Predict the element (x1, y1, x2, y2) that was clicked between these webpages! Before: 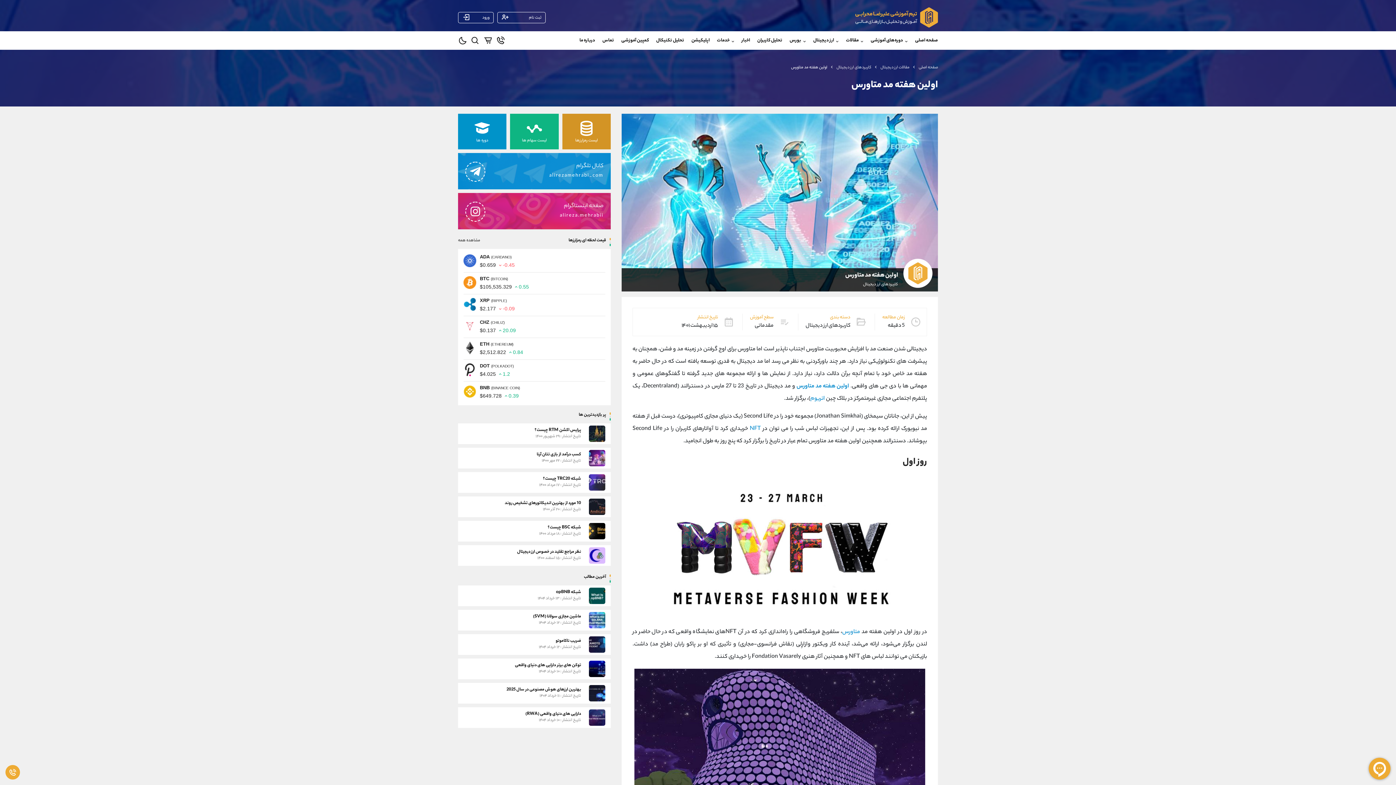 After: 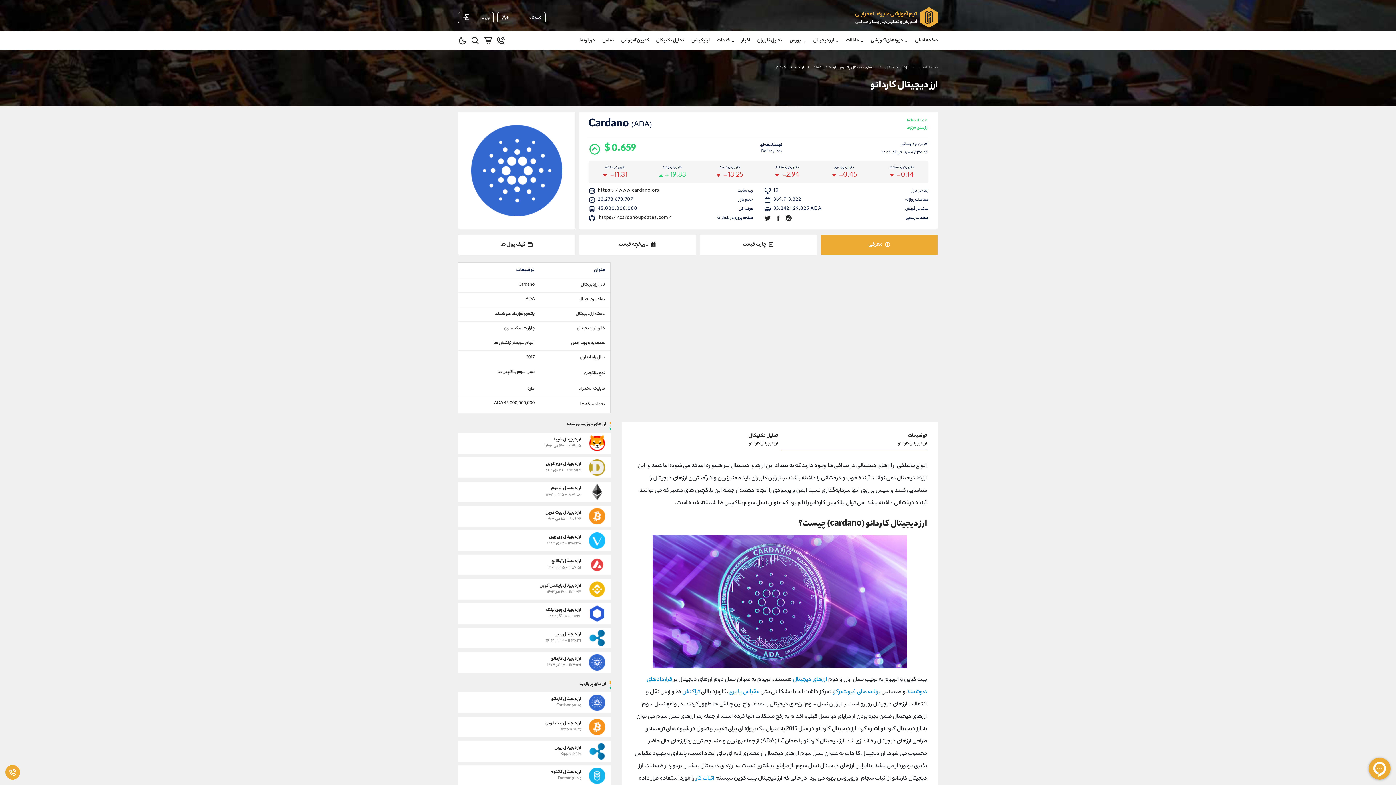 Action: bbox: (463, 250, 605, 272) label: ADA (CARDANO)

$0.659-0.45